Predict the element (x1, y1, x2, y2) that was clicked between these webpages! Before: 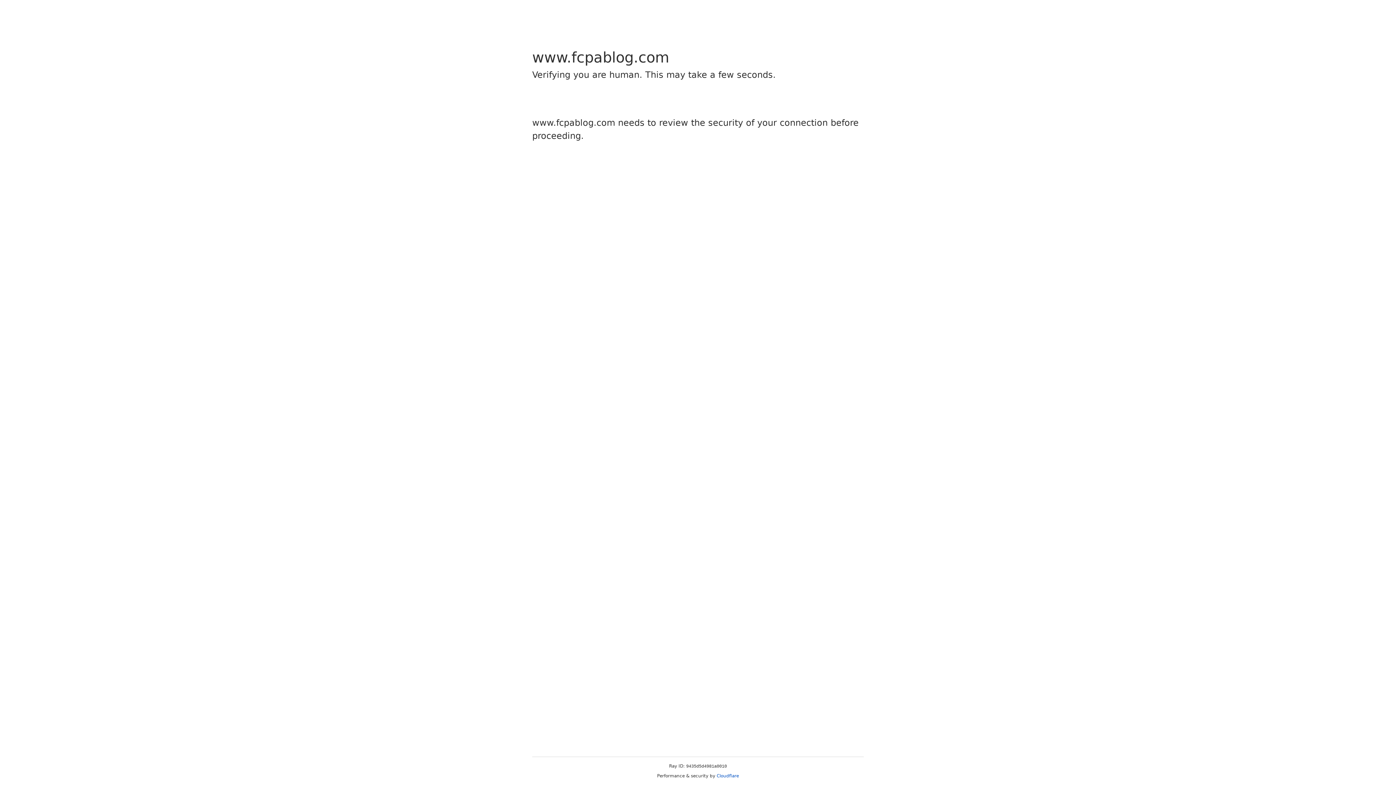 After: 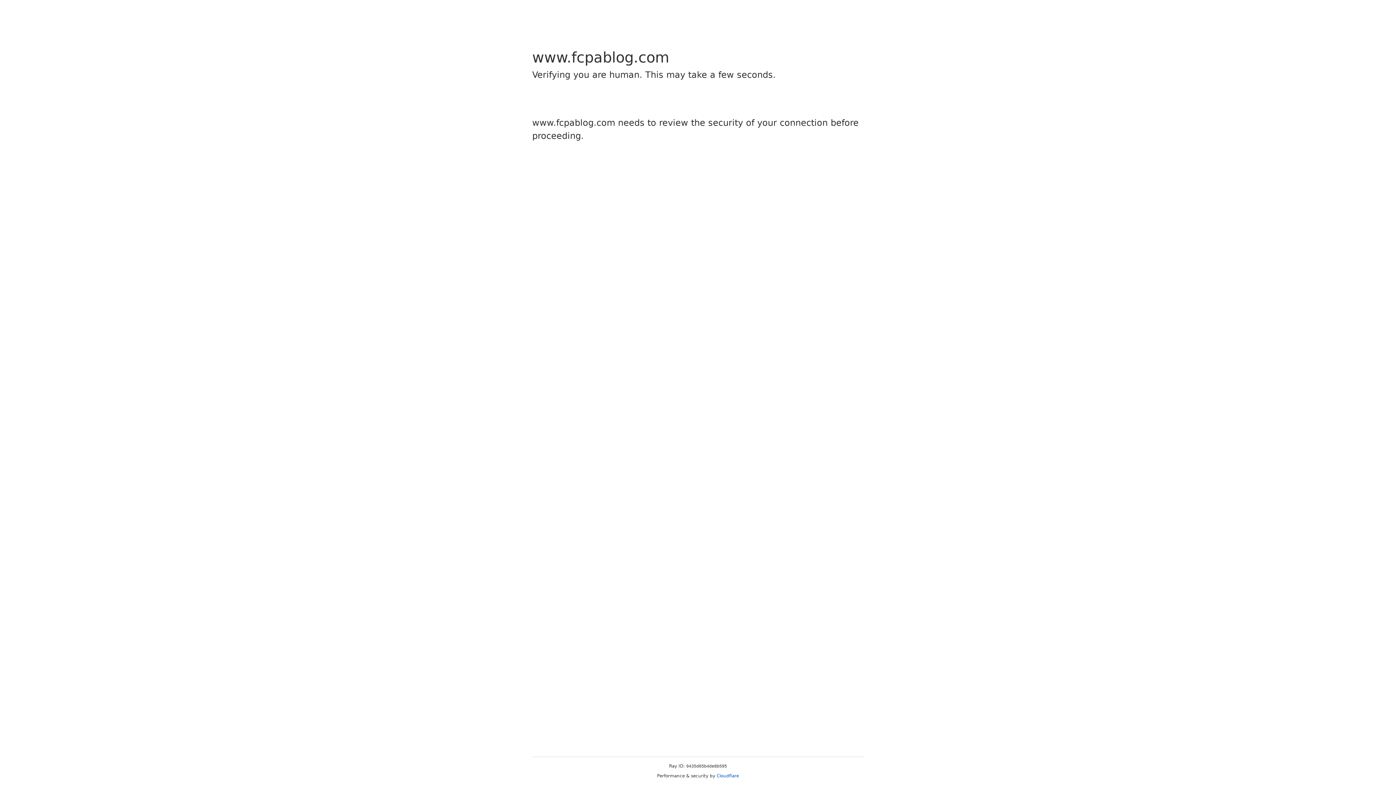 Action: label: Cloudflare bbox: (716, 773, 739, 778)